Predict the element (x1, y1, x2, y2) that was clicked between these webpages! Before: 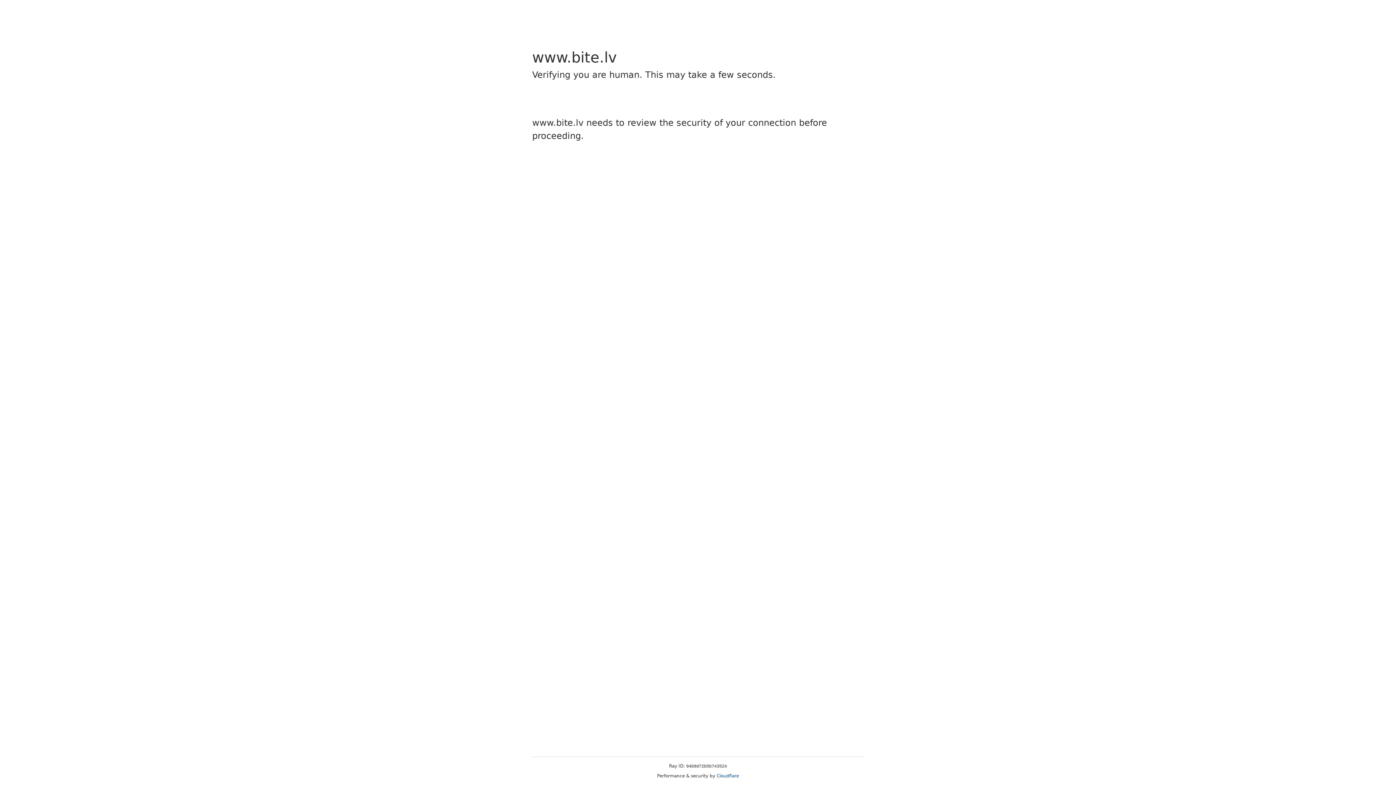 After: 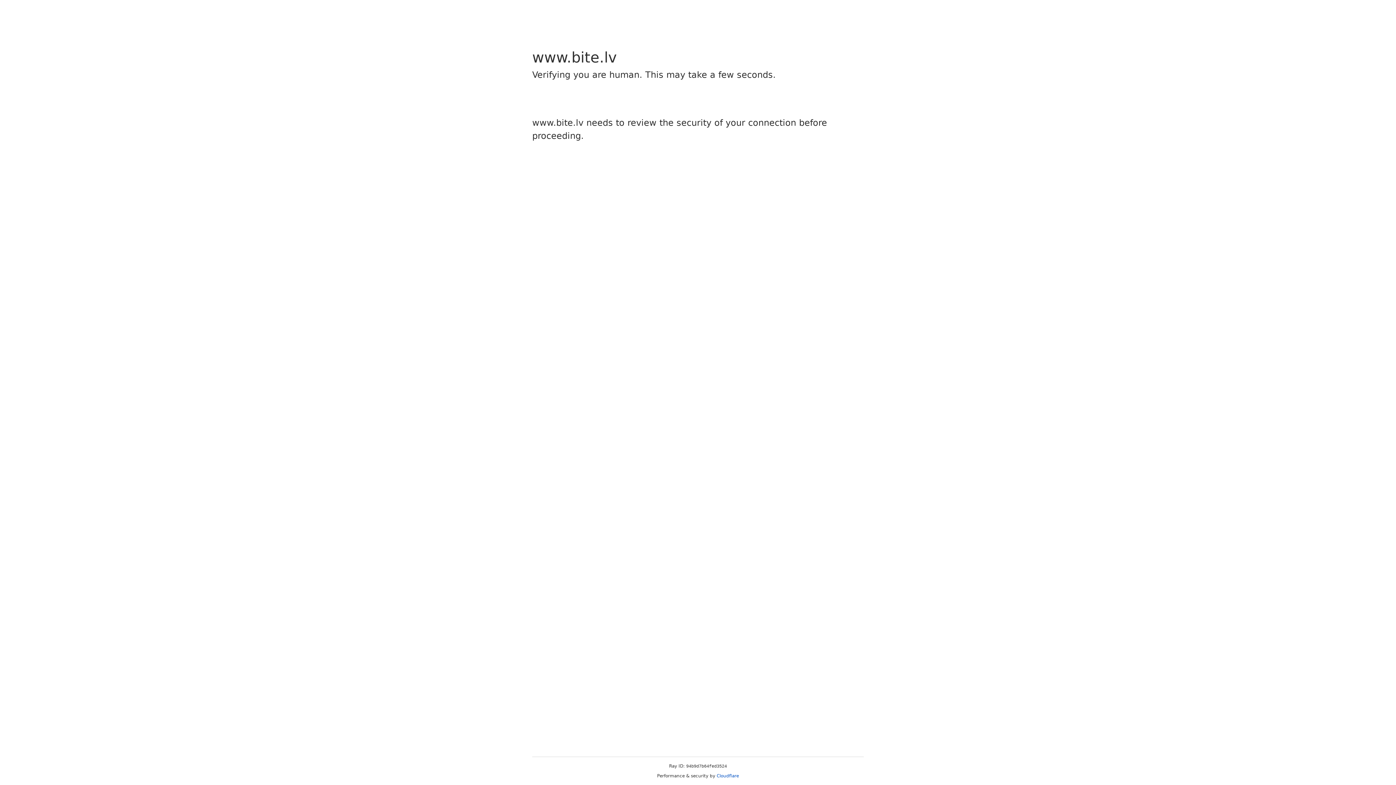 Action: label: Cloudflare bbox: (716, 773, 739, 778)